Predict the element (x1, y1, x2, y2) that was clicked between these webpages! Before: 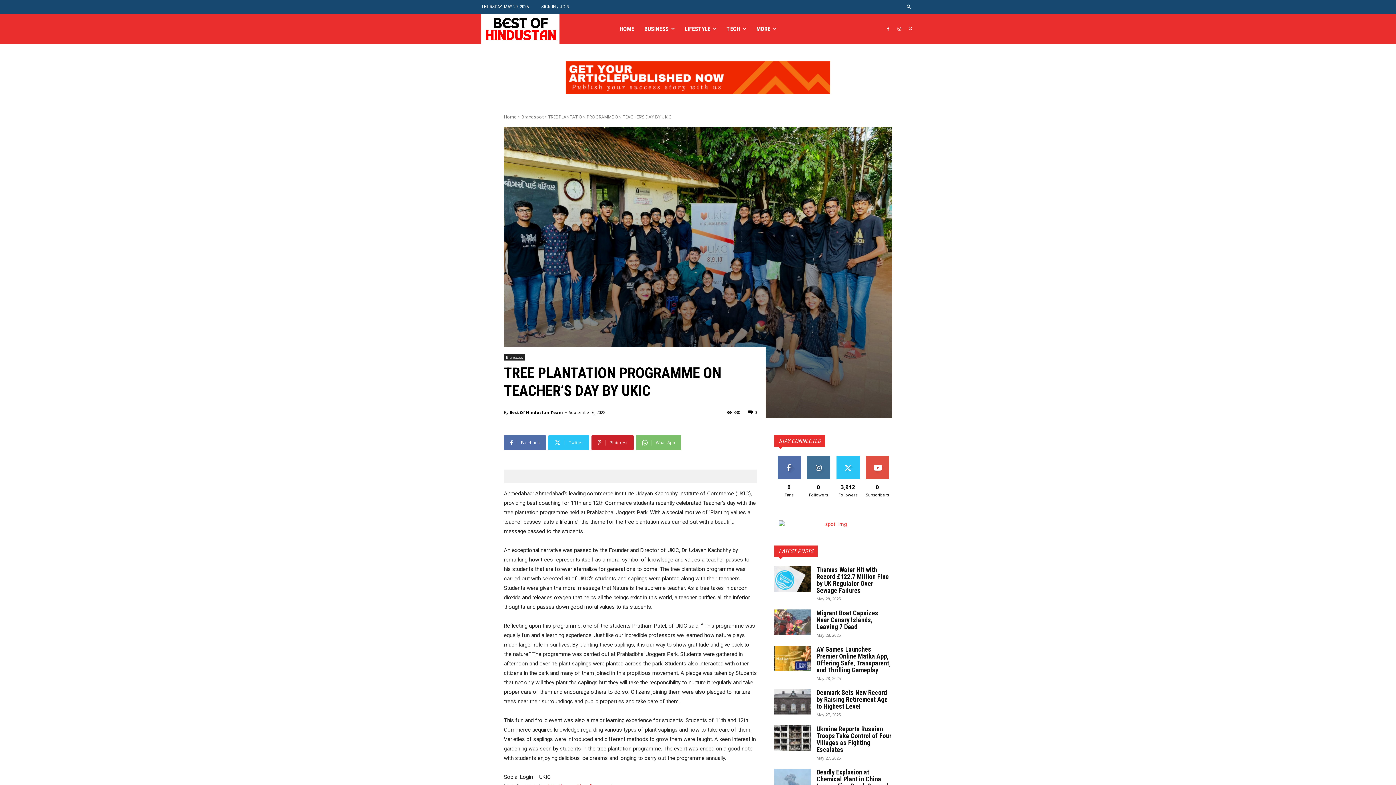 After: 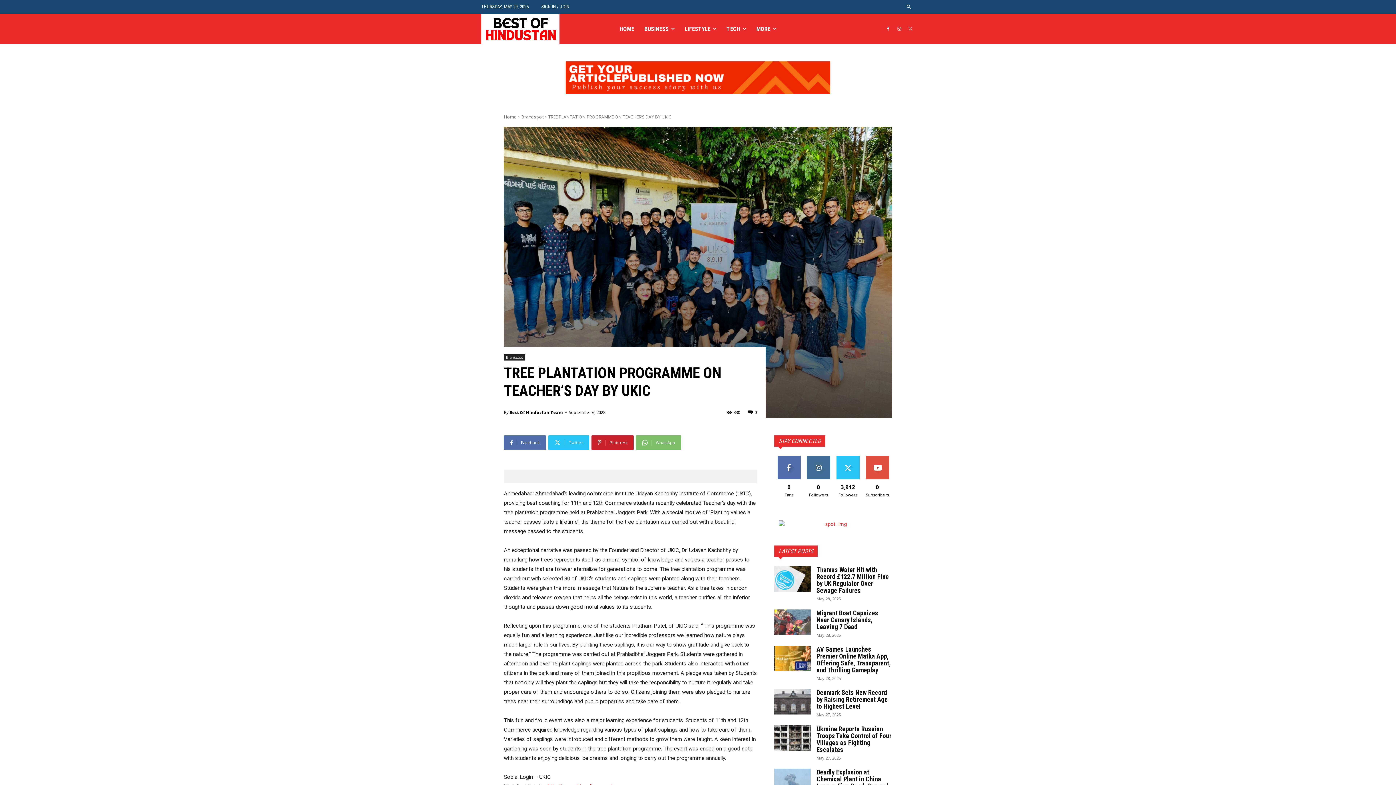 Action: bbox: (906, 25, 914, 33)